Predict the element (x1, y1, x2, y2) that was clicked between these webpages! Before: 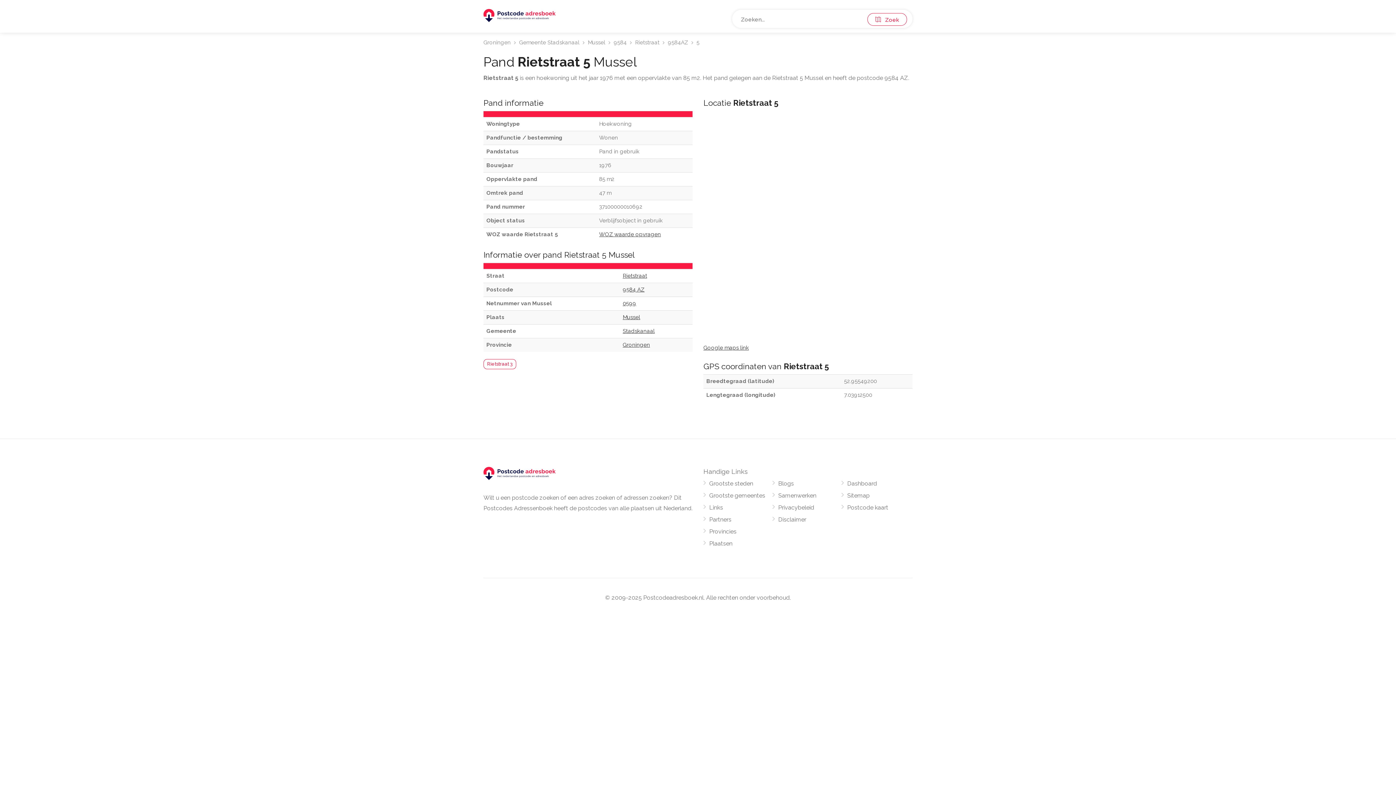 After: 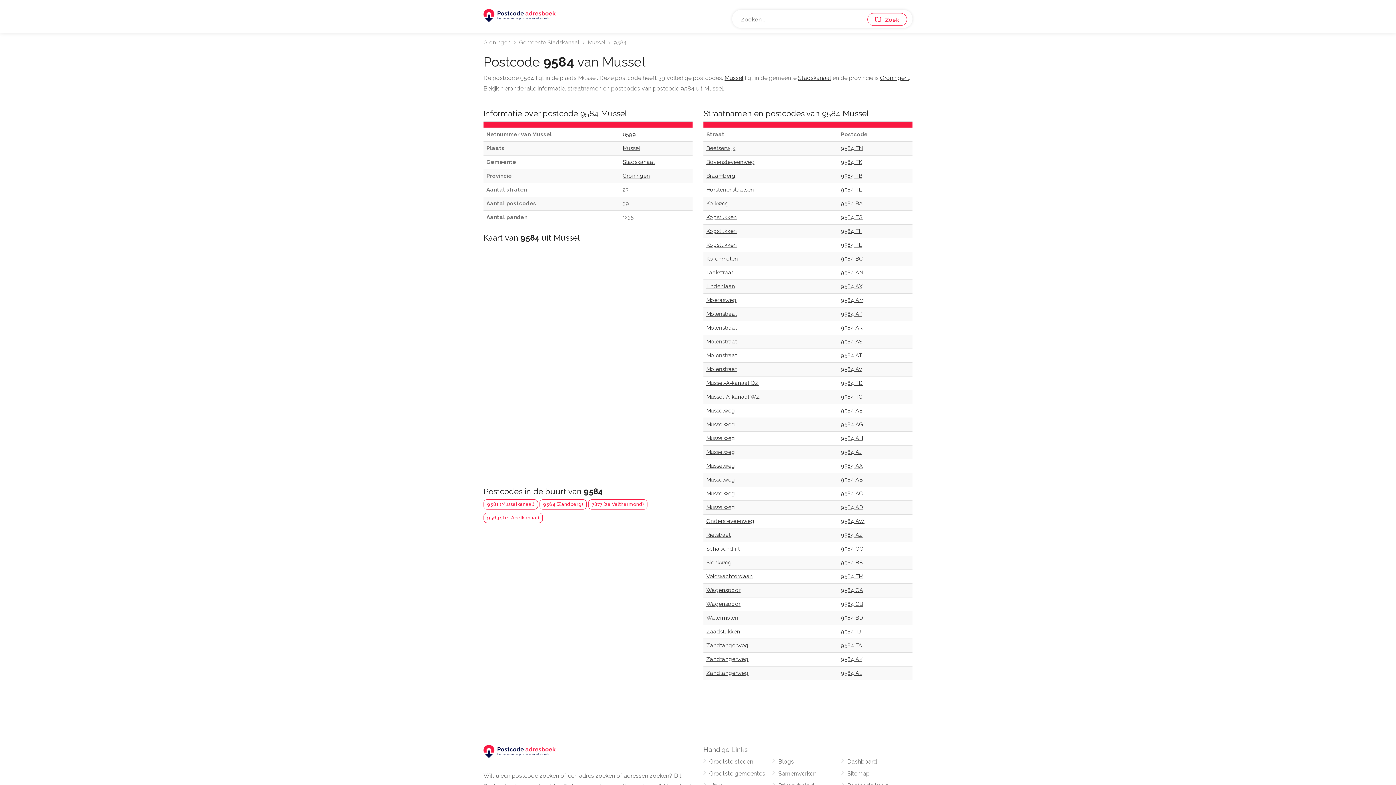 Action: label: 9584 bbox: (613, 39, 626, 45)